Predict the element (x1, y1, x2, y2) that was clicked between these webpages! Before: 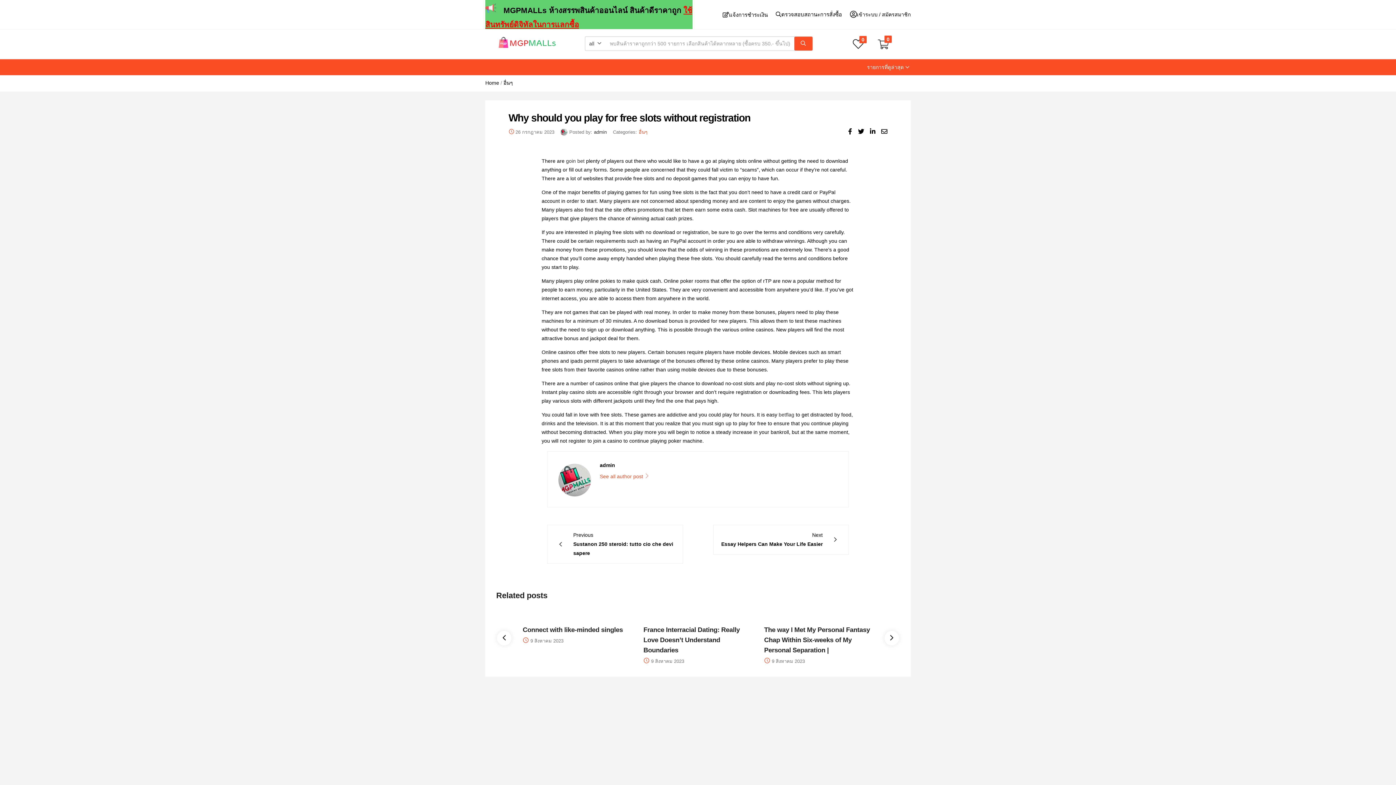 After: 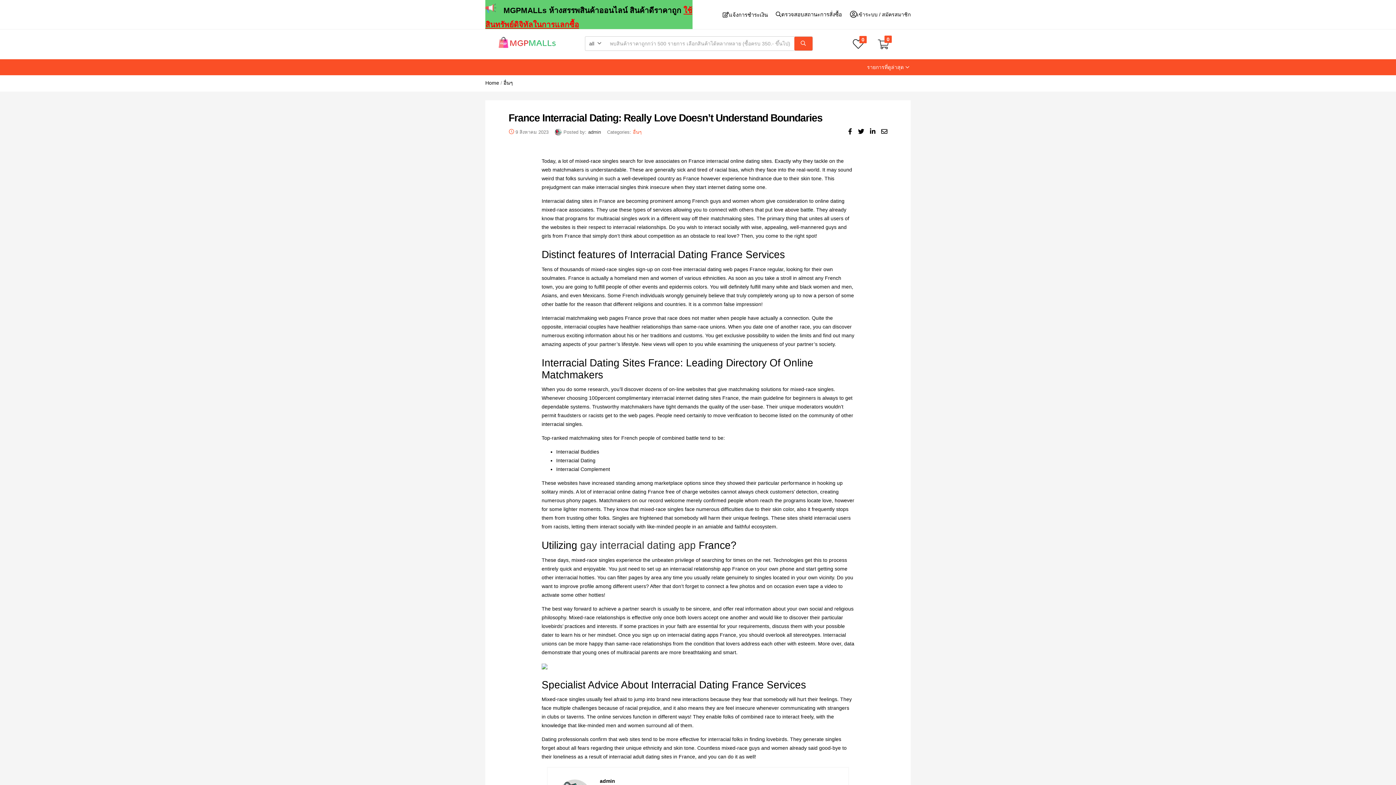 Action: label: France Interracial Dating: Really Love Doesn’t Understand Boundaries bbox: (643, 626, 740, 654)